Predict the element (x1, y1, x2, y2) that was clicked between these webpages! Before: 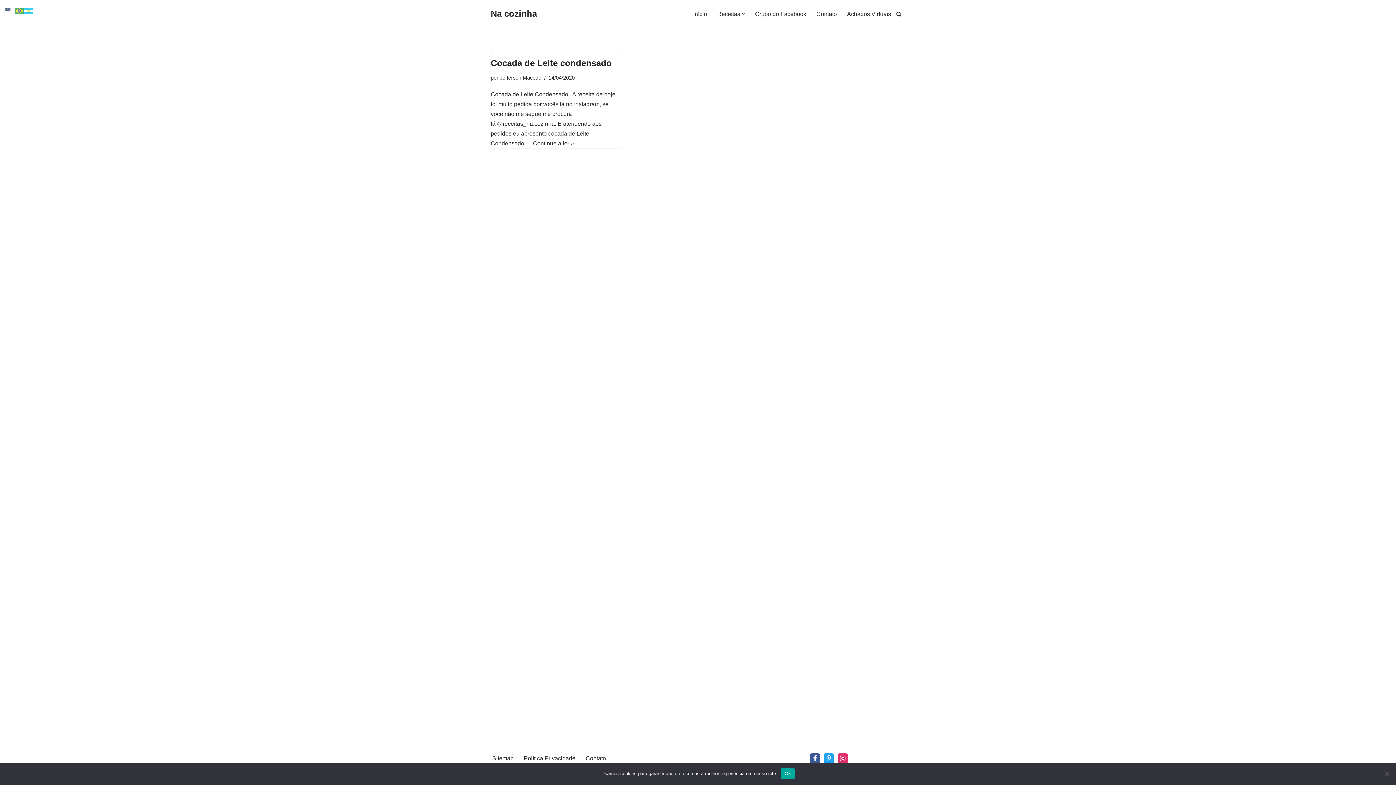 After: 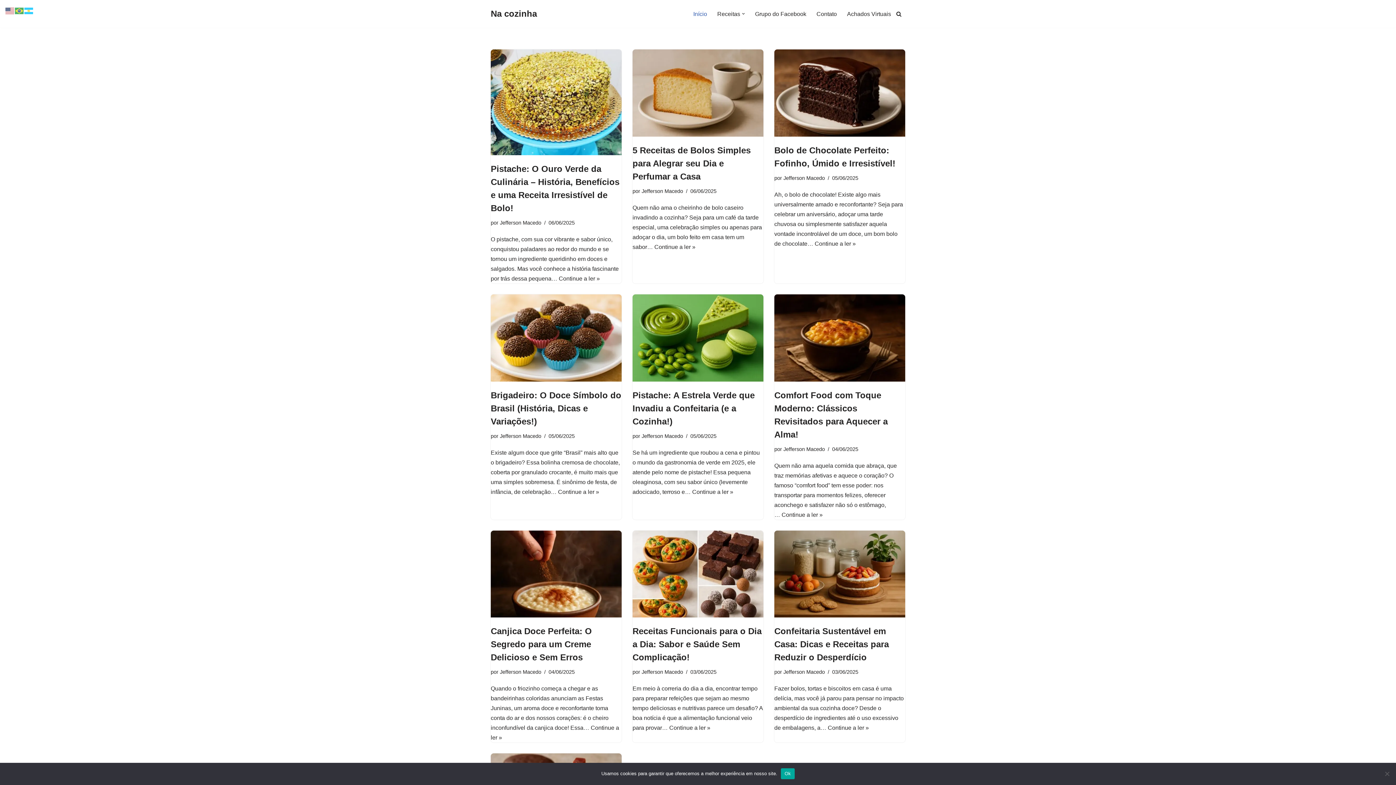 Action: label: Jefferson Macedo bbox: (500, 74, 541, 80)